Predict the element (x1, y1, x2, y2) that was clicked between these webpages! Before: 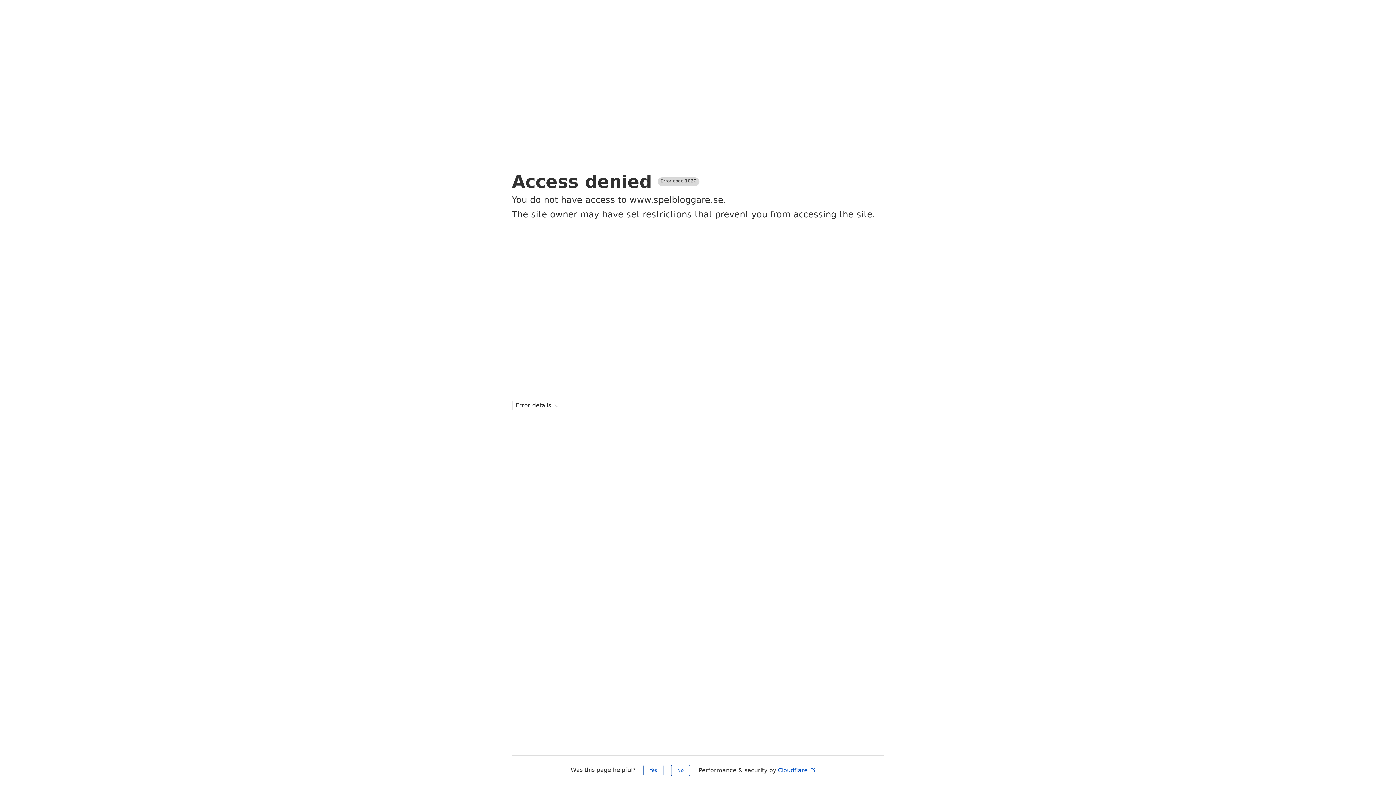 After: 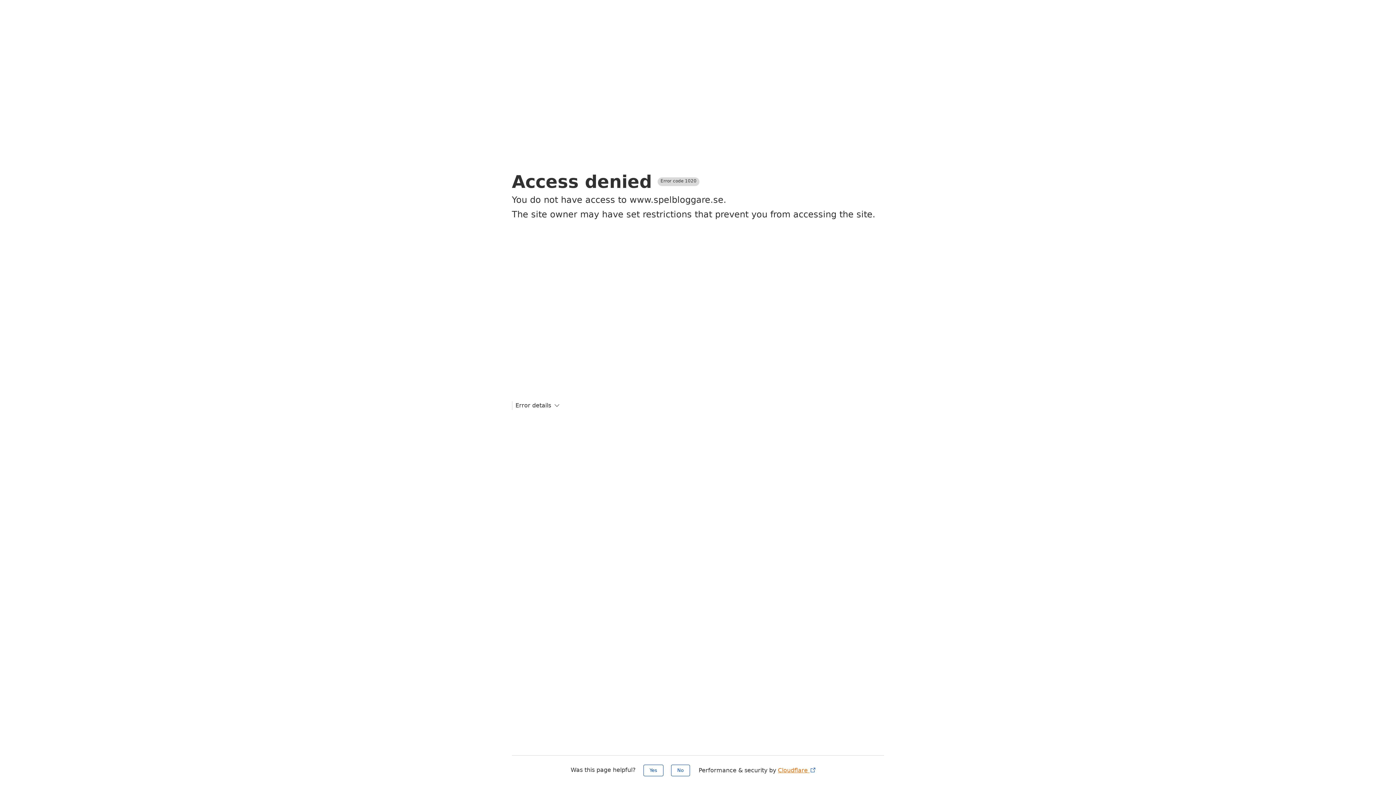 Action: label: Cloudflare  bbox: (778, 767, 816, 774)